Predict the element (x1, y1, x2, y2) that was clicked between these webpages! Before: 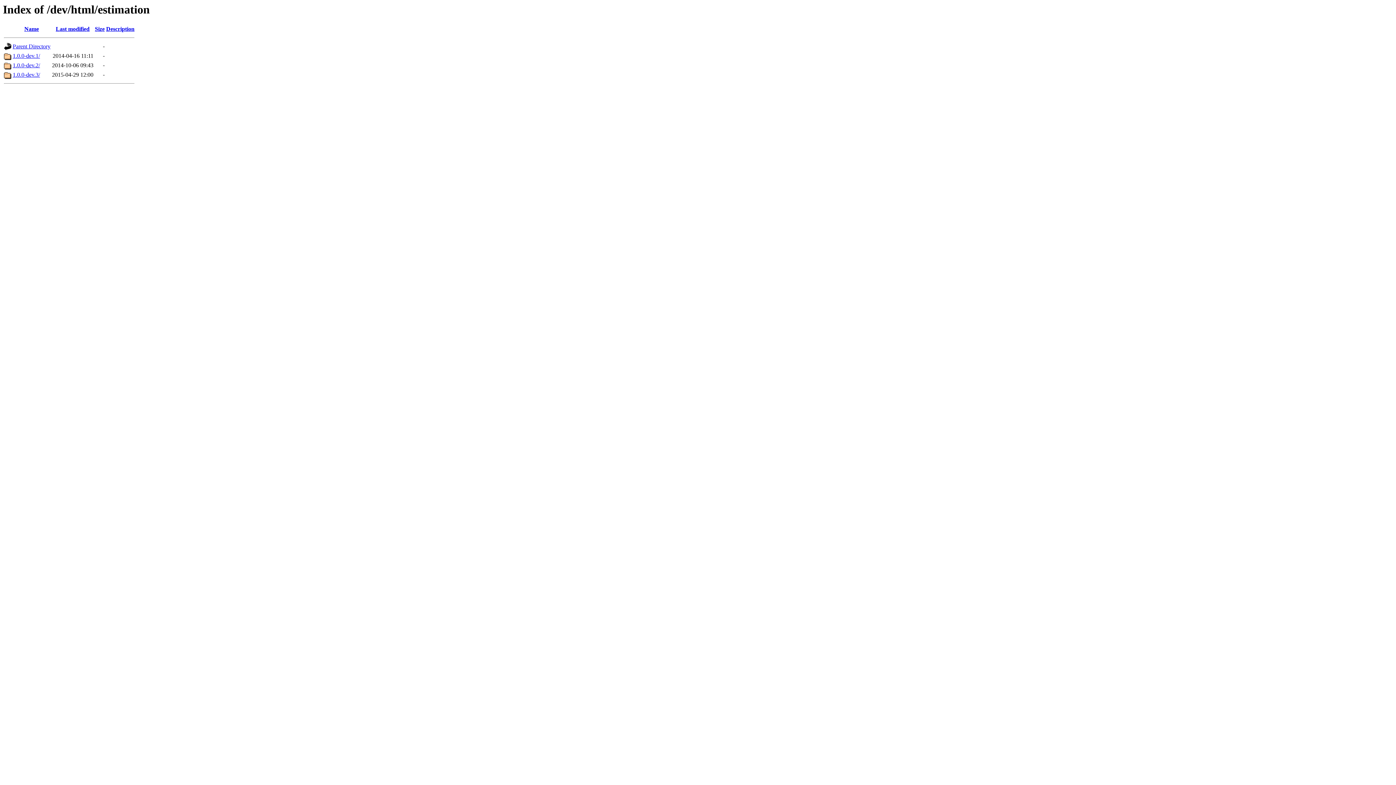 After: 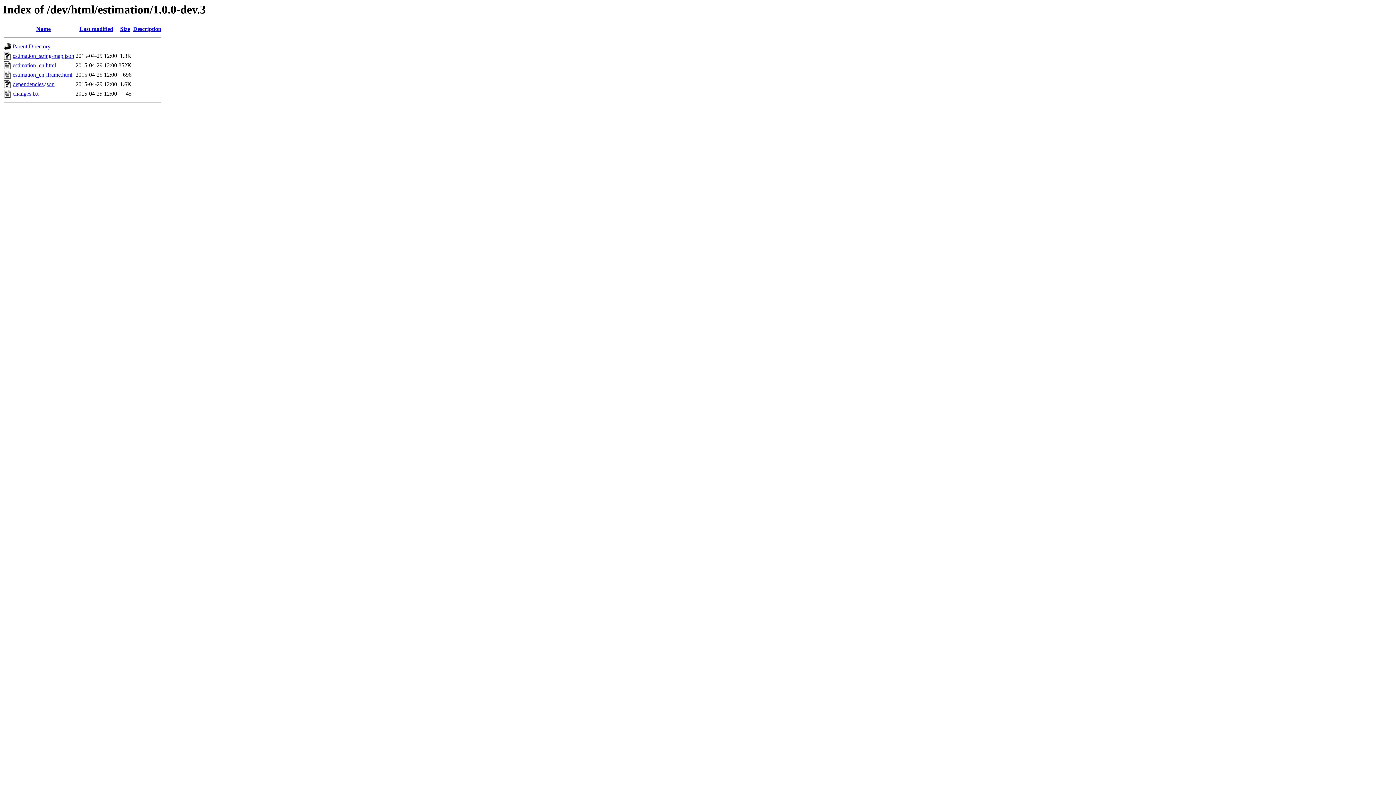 Action: bbox: (12, 71, 40, 77) label: 1.0.0-dev.3/